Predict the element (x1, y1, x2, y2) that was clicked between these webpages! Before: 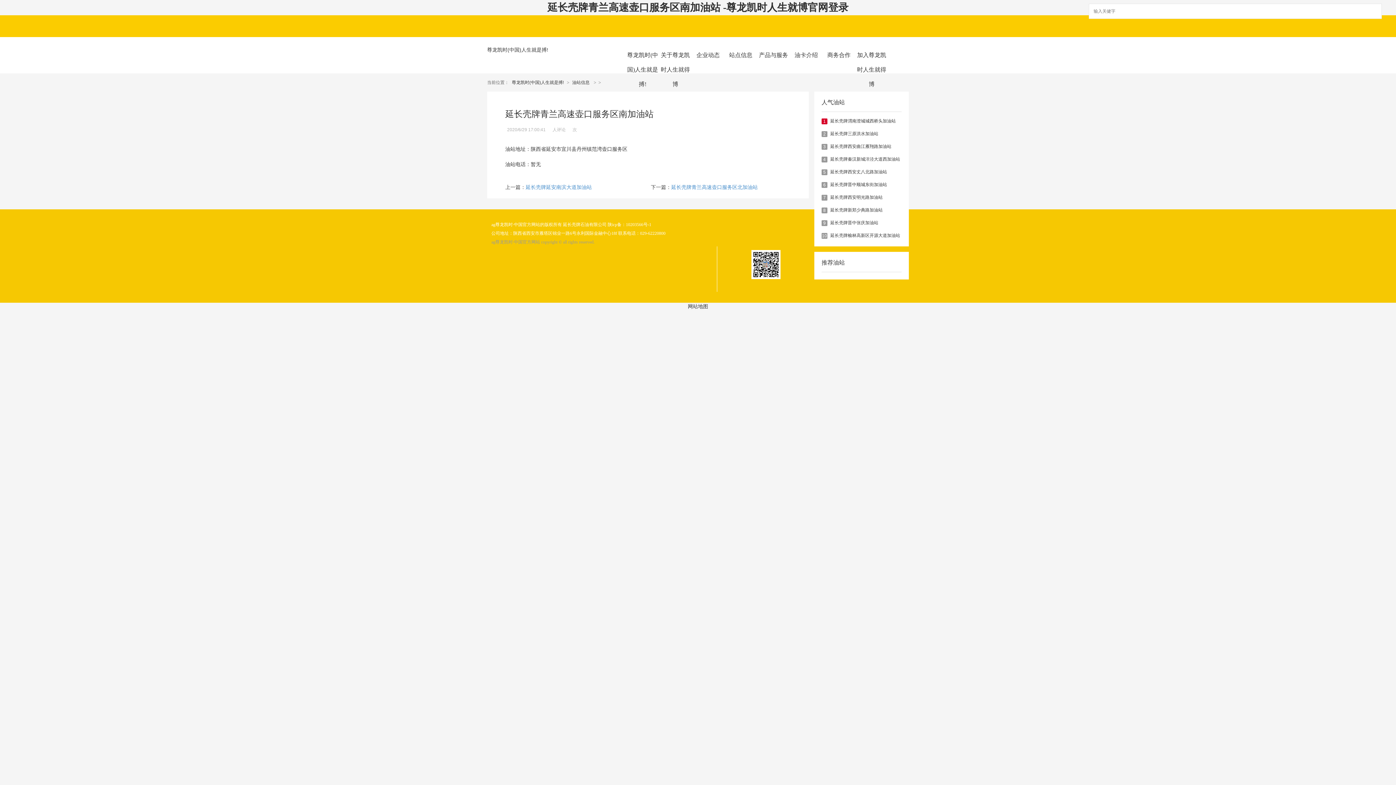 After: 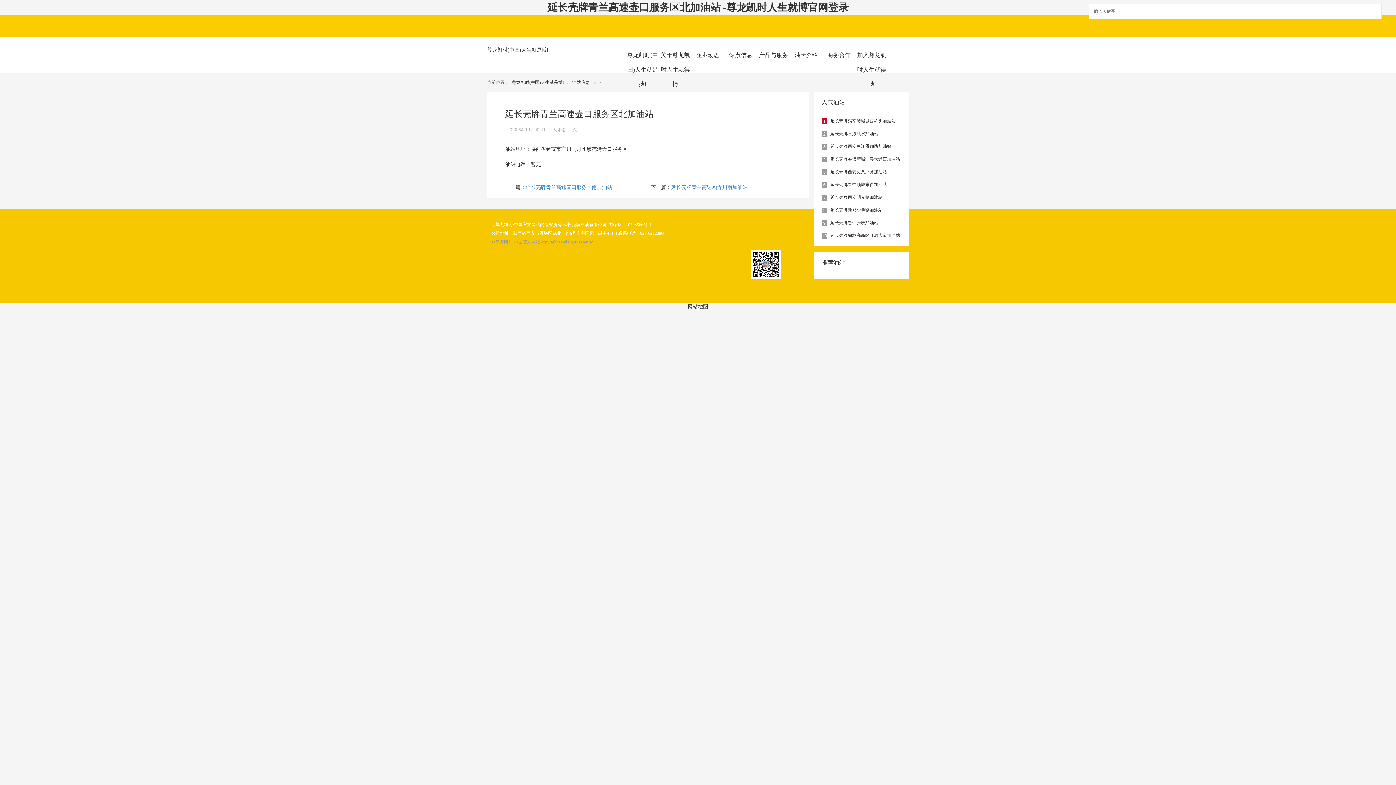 Action: bbox: (671, 184, 757, 190) label: 延长壳牌青兰高速壶口服务区北加油站